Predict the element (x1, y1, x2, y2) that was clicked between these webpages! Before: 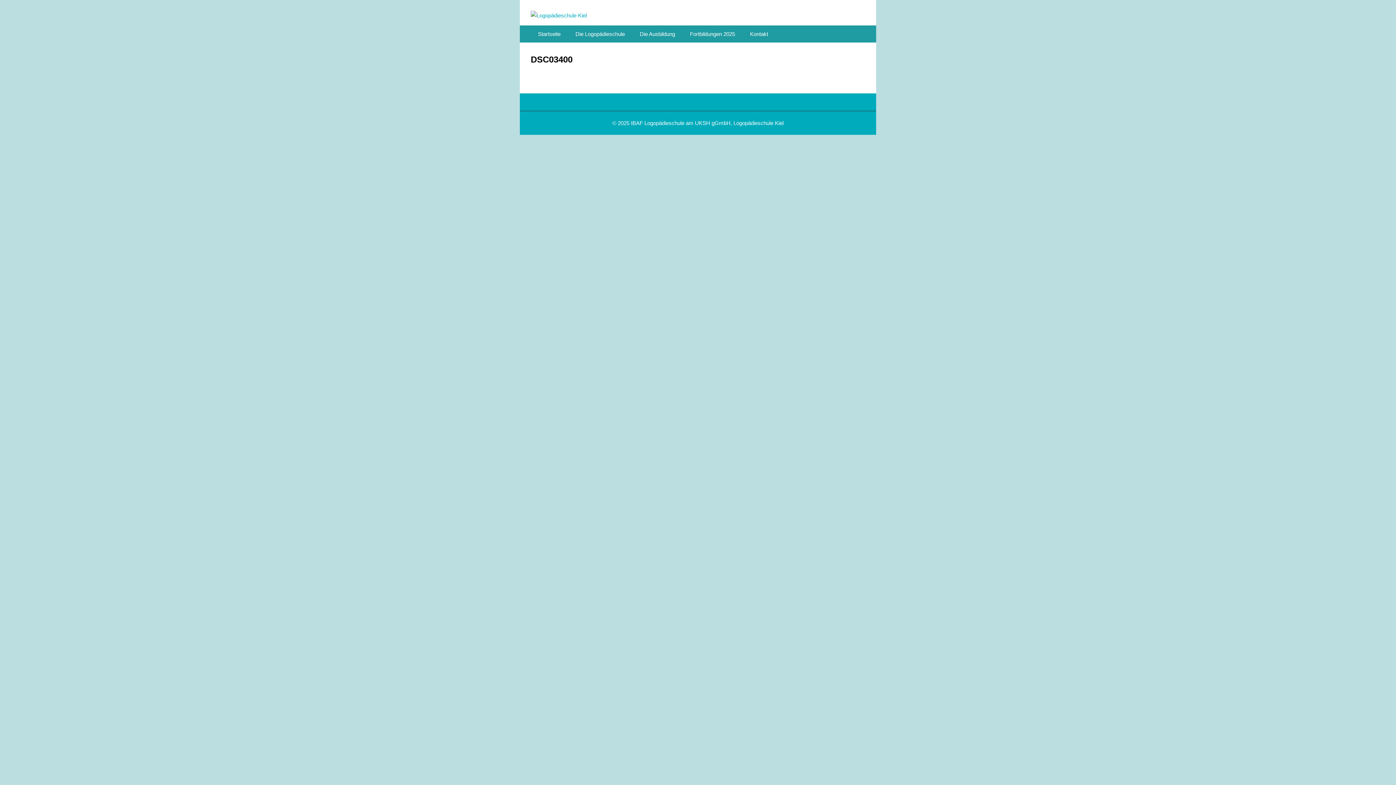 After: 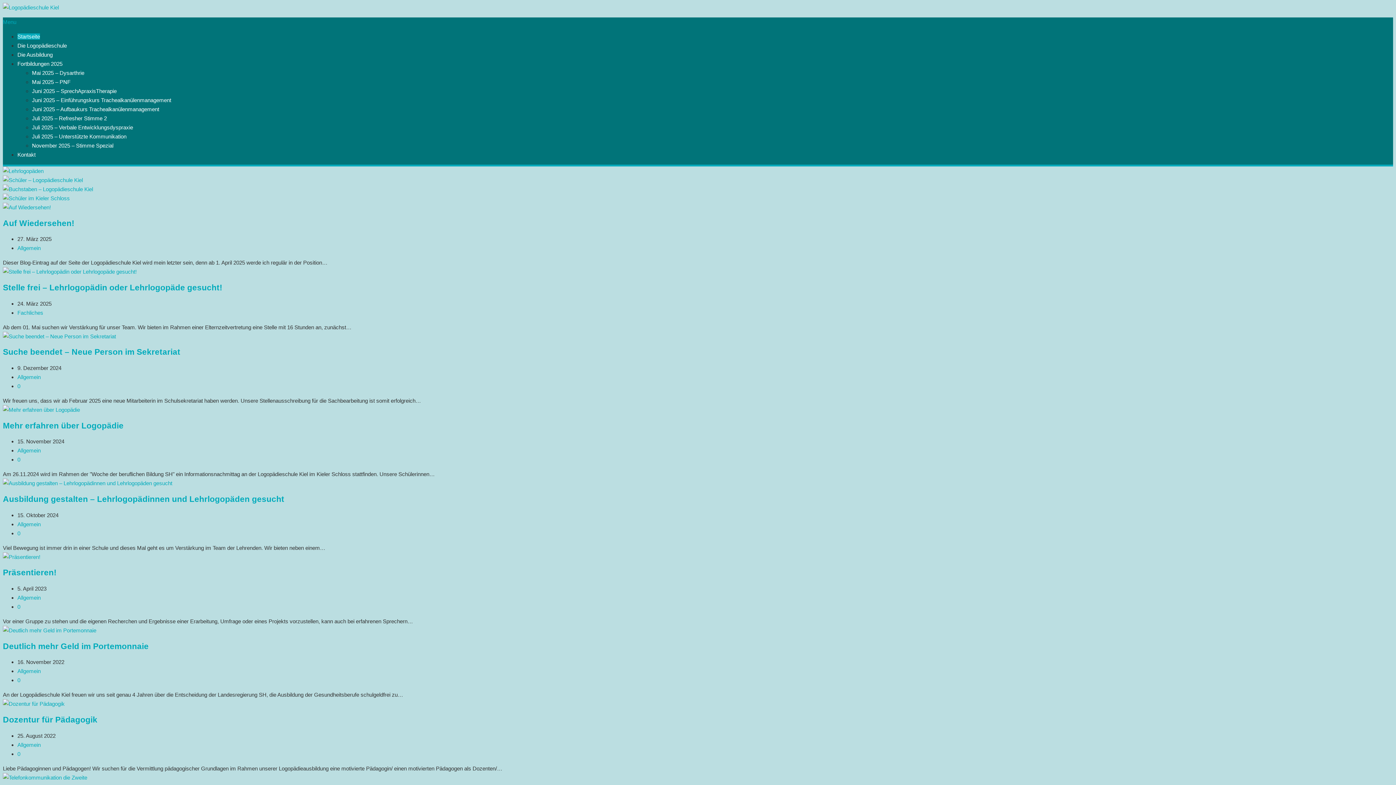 Action: bbox: (530, 25, 568, 42) label: Startseite